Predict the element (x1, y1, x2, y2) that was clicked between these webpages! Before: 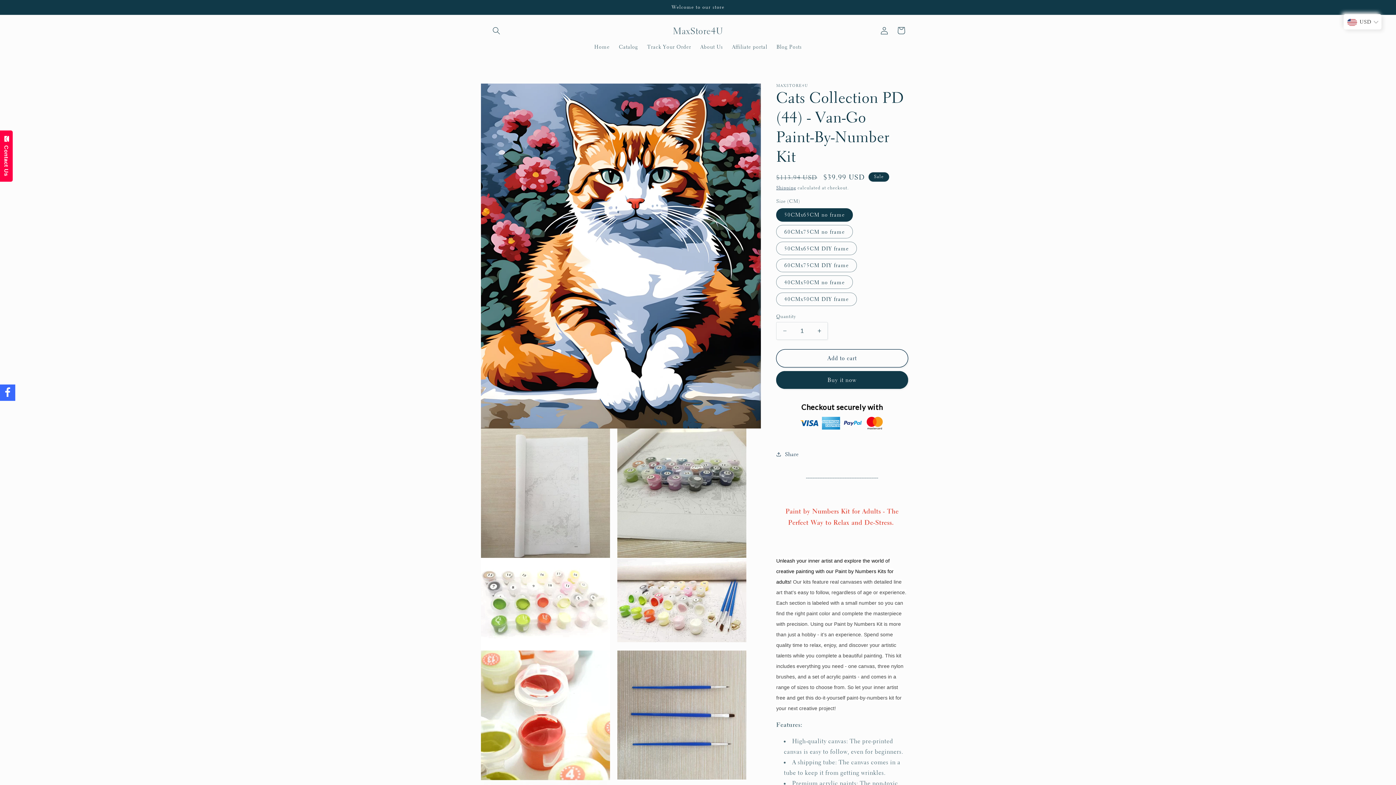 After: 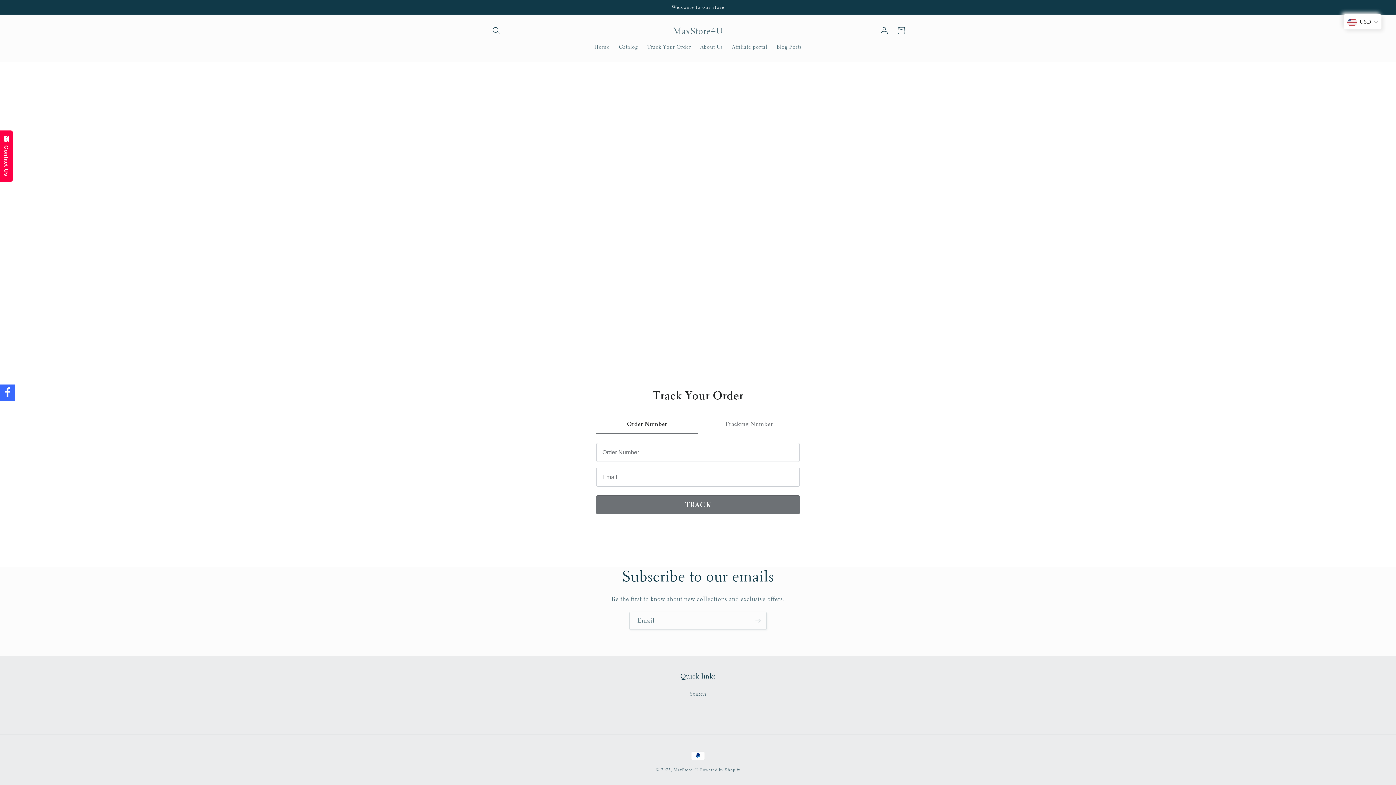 Action: bbox: (642, 38, 695, 54) label: Track Your Order